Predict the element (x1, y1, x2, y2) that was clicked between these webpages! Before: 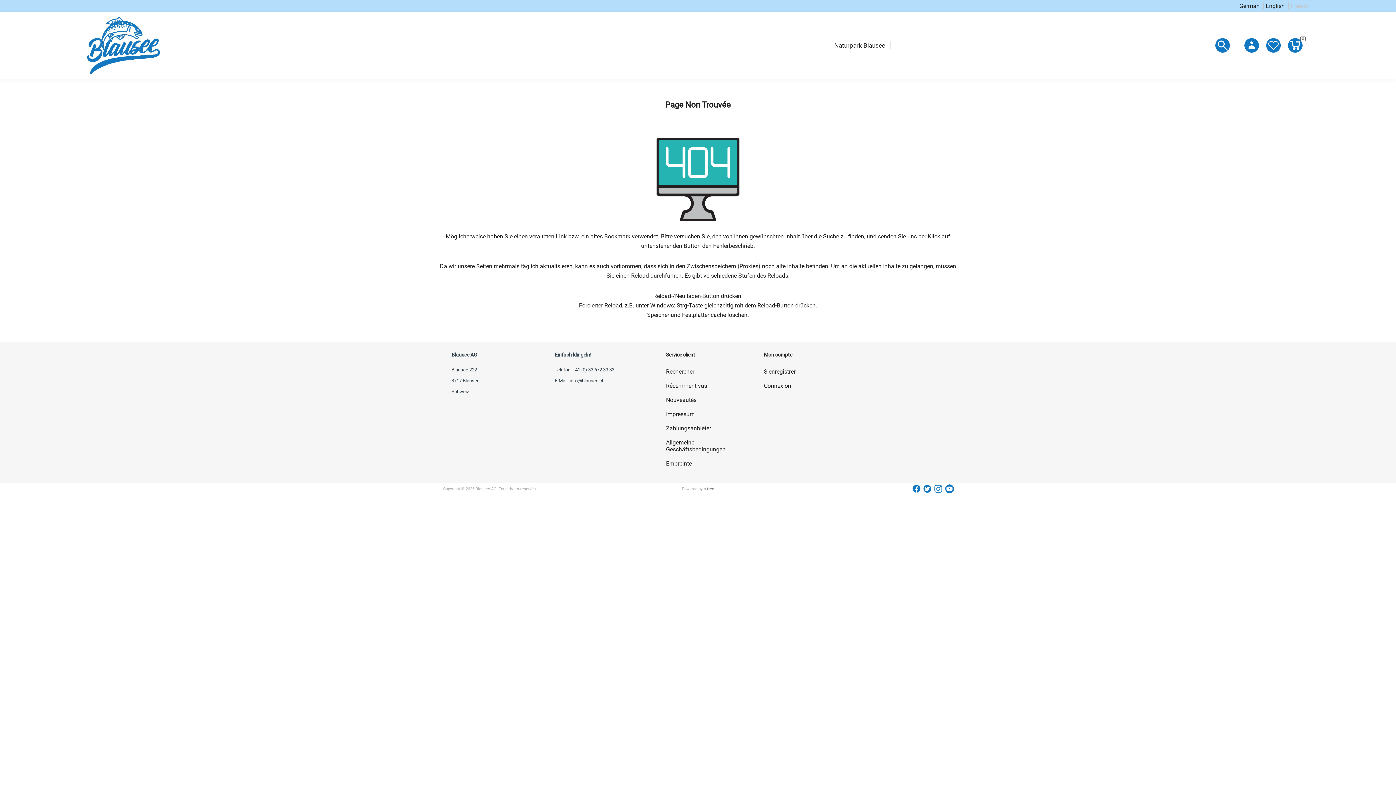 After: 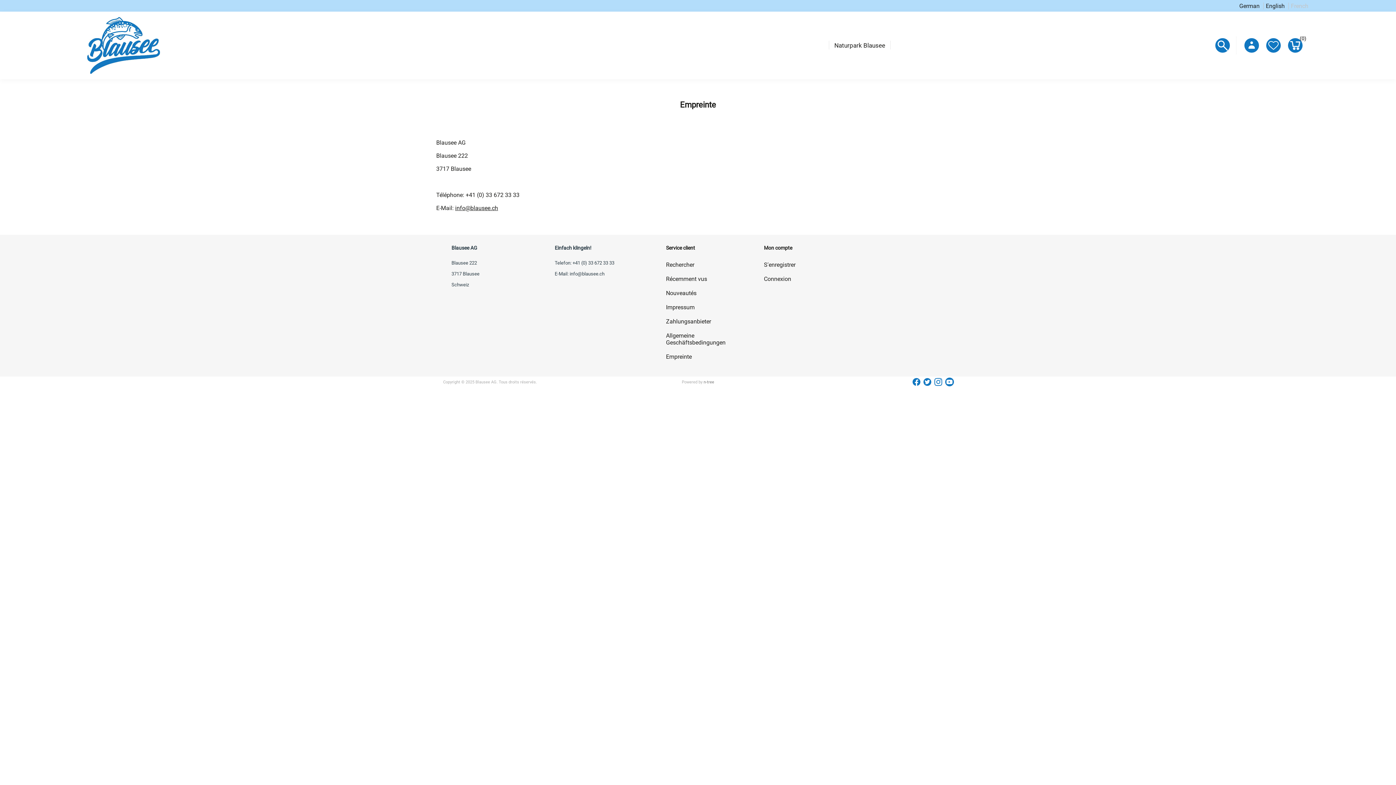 Action: bbox: (666, 460, 692, 467) label: Empreinte